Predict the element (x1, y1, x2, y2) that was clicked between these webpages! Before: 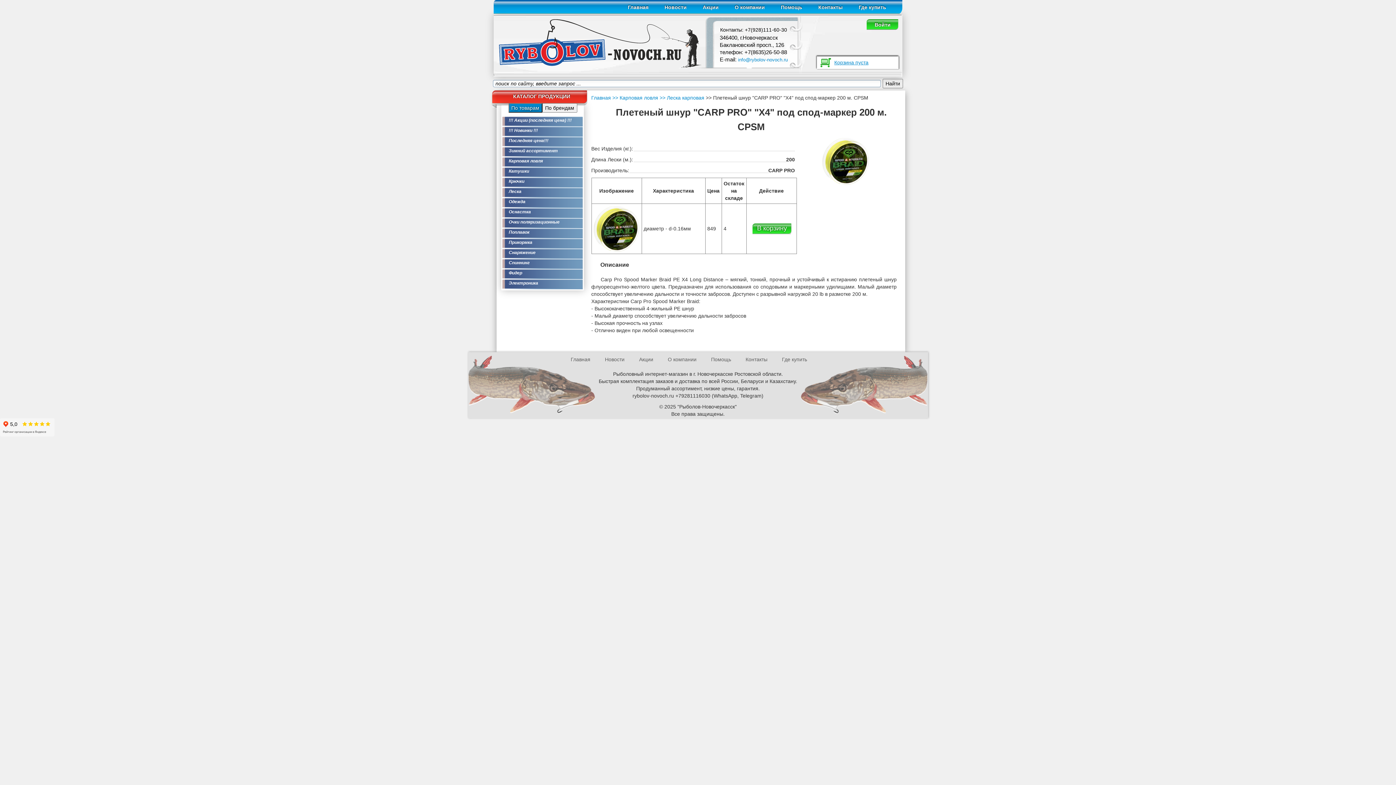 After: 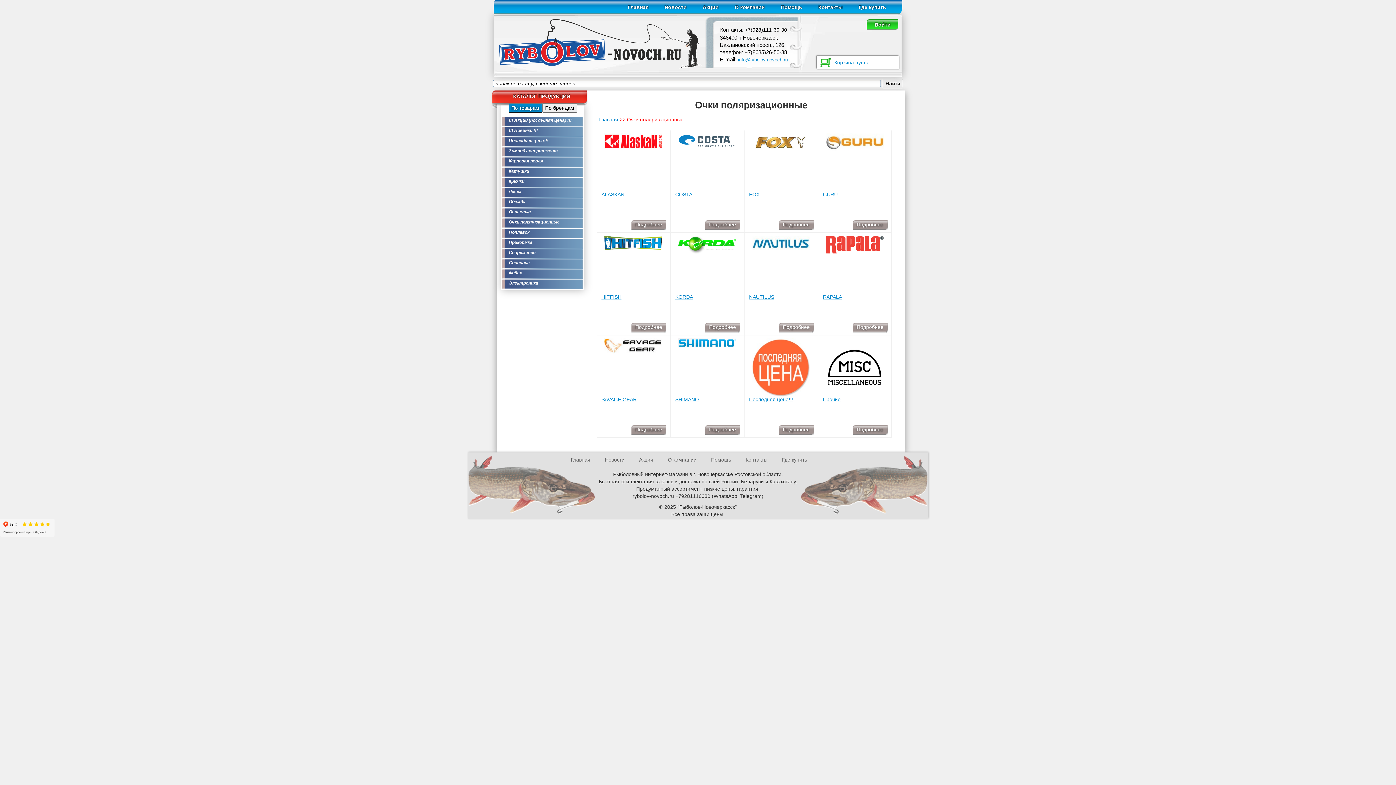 Action: bbox: (501, 218, 583, 228) label: Очки поляризационные